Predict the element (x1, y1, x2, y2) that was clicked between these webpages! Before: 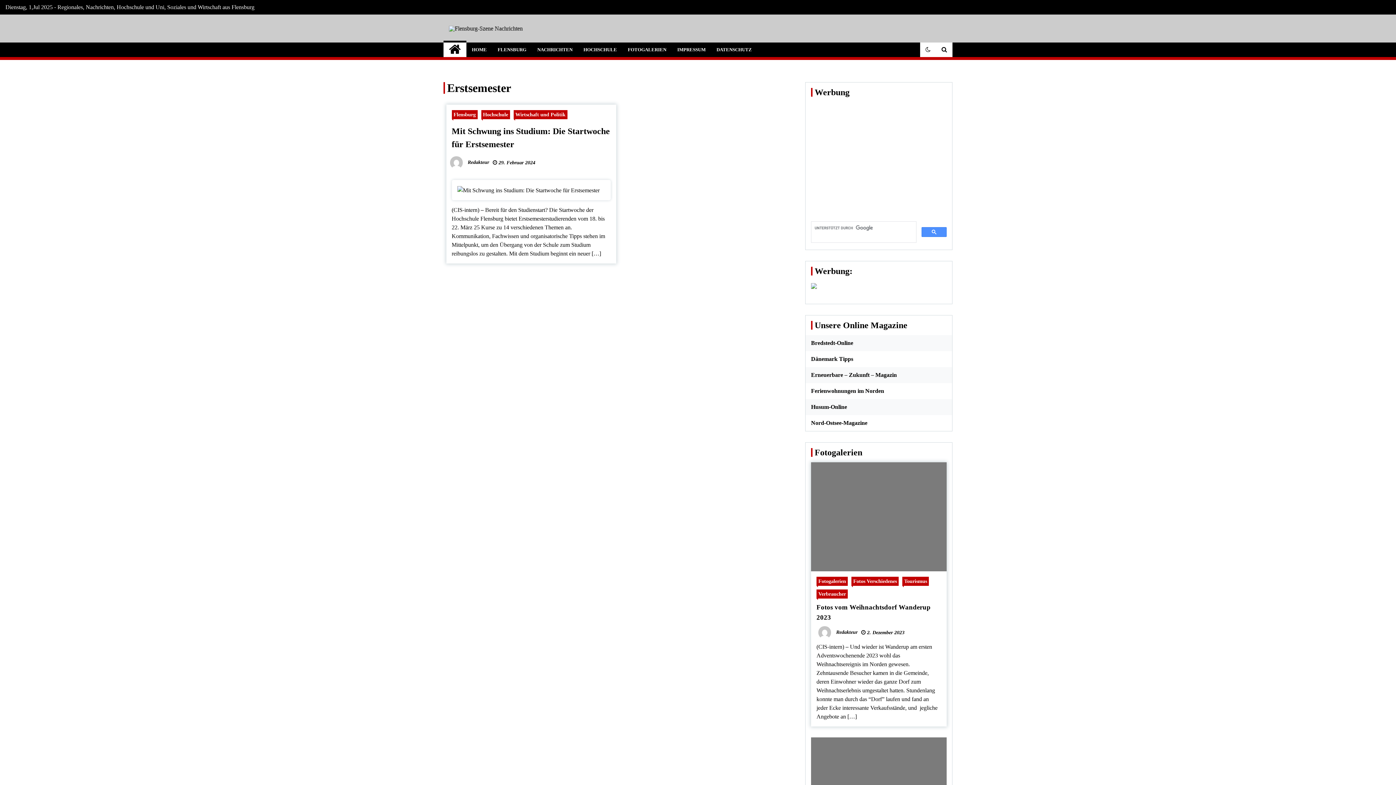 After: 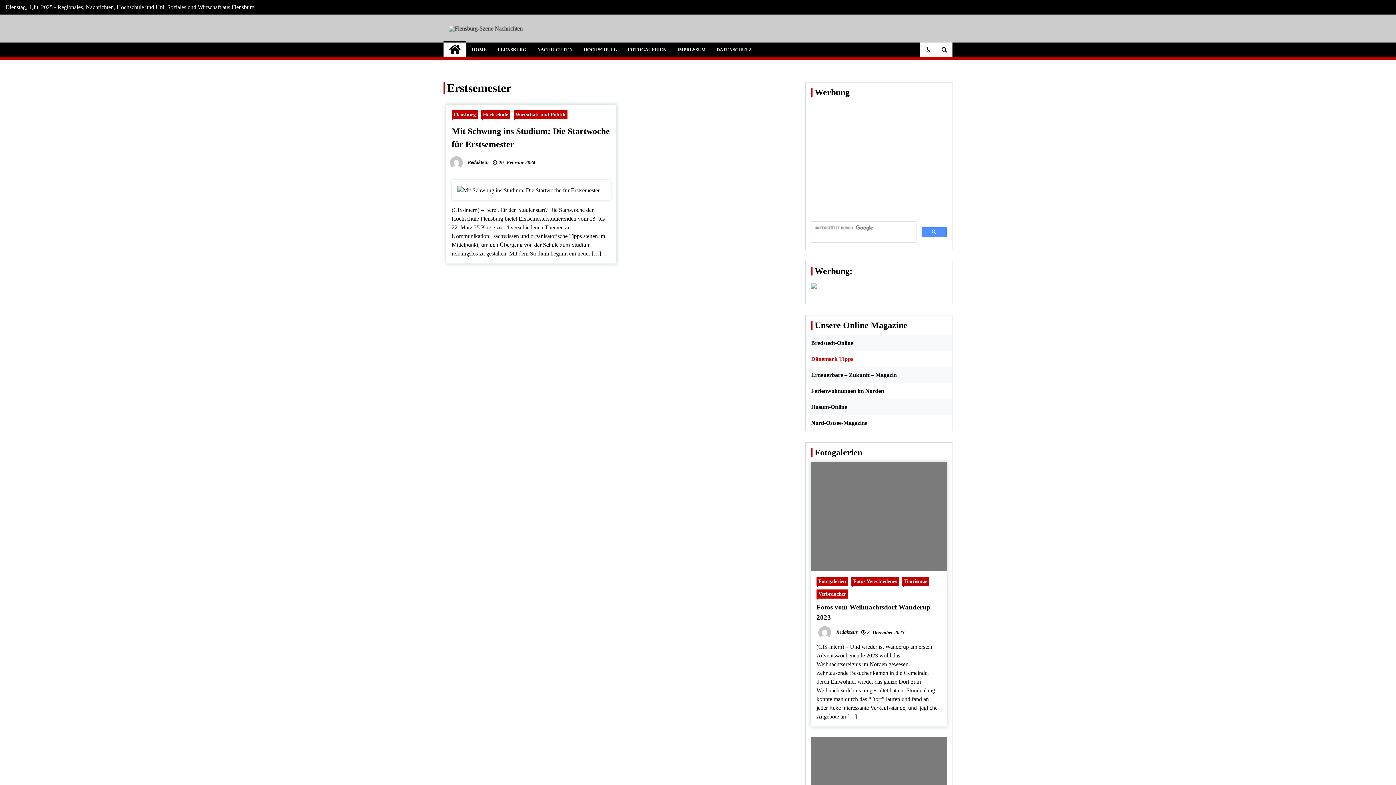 Action: bbox: (811, 356, 853, 362) label: Dänemark Tipps